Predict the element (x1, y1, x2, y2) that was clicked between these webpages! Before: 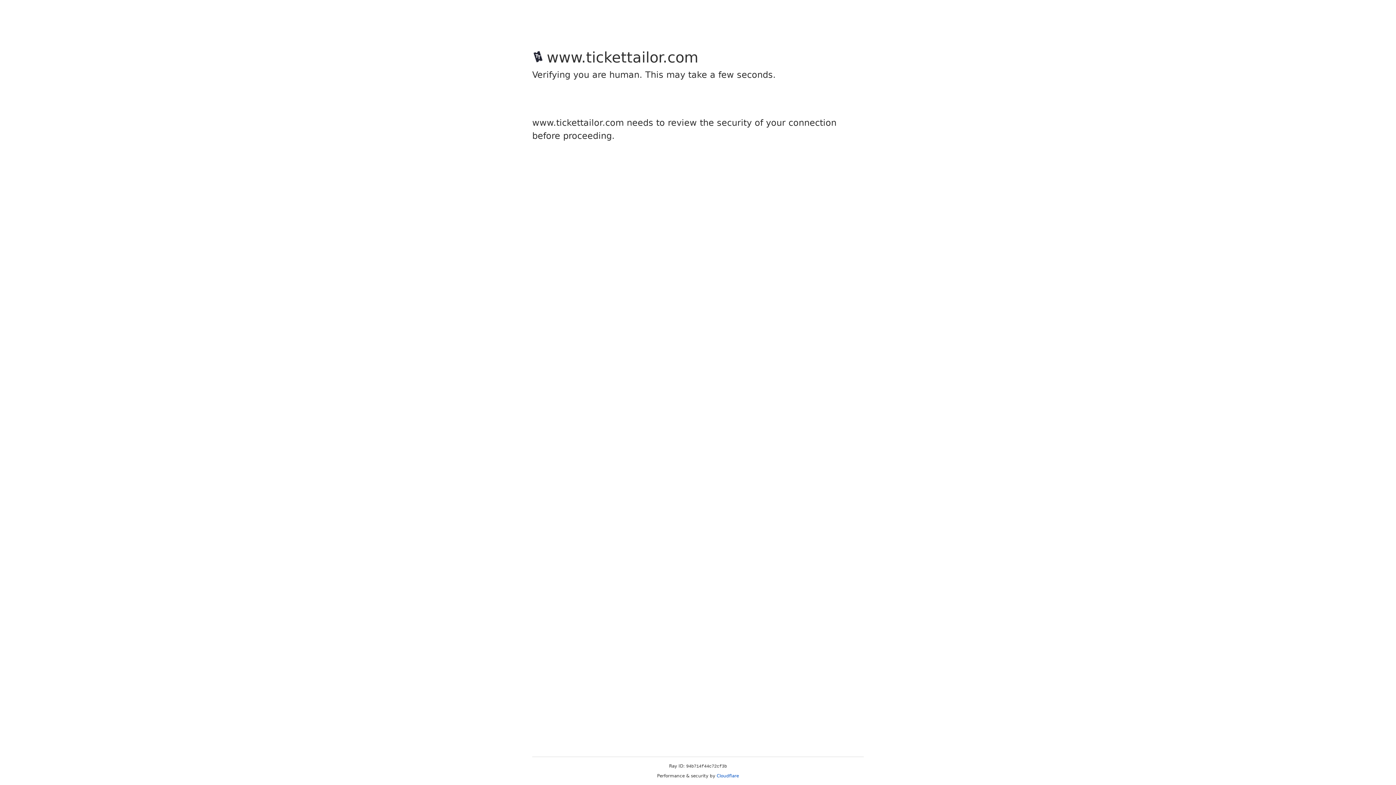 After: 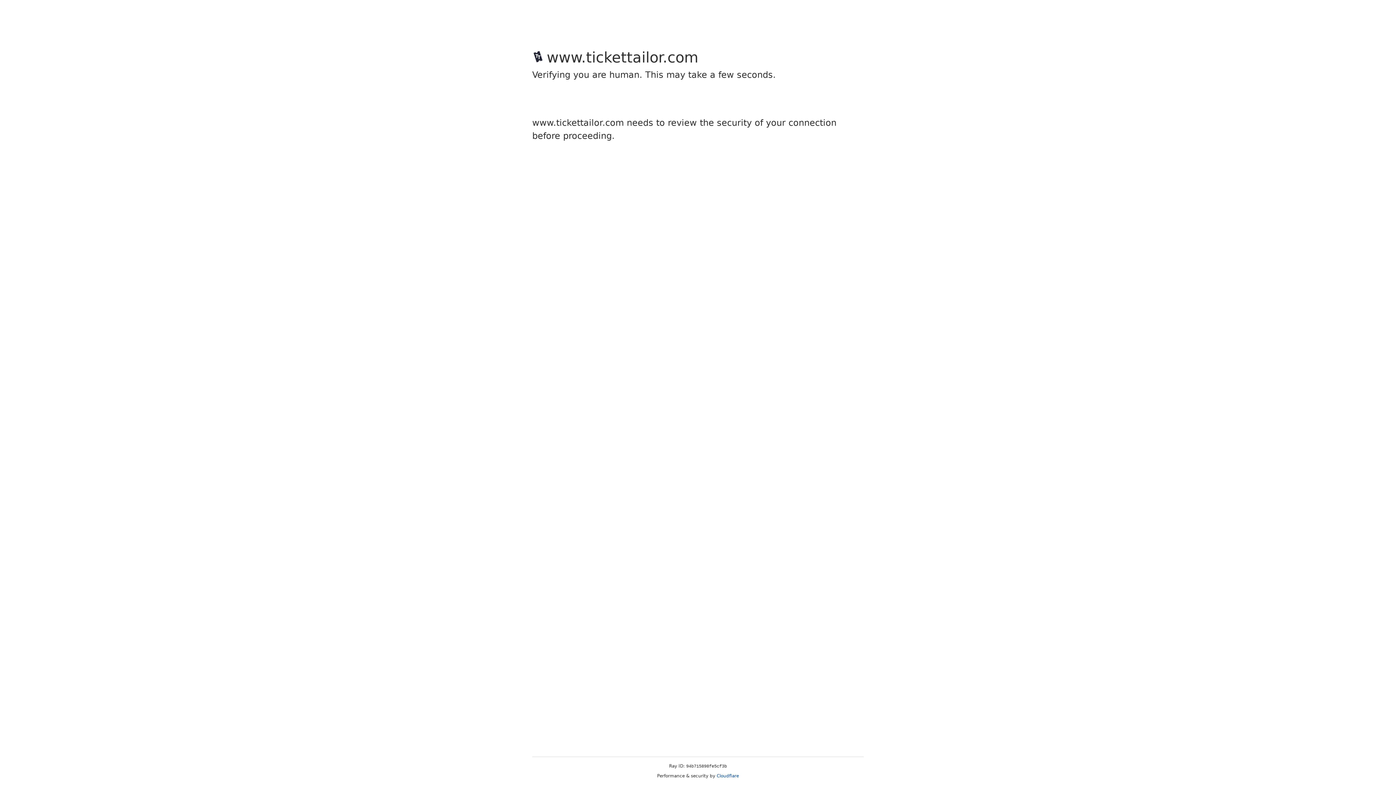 Action: label: Cloudflare bbox: (716, 773, 739, 778)